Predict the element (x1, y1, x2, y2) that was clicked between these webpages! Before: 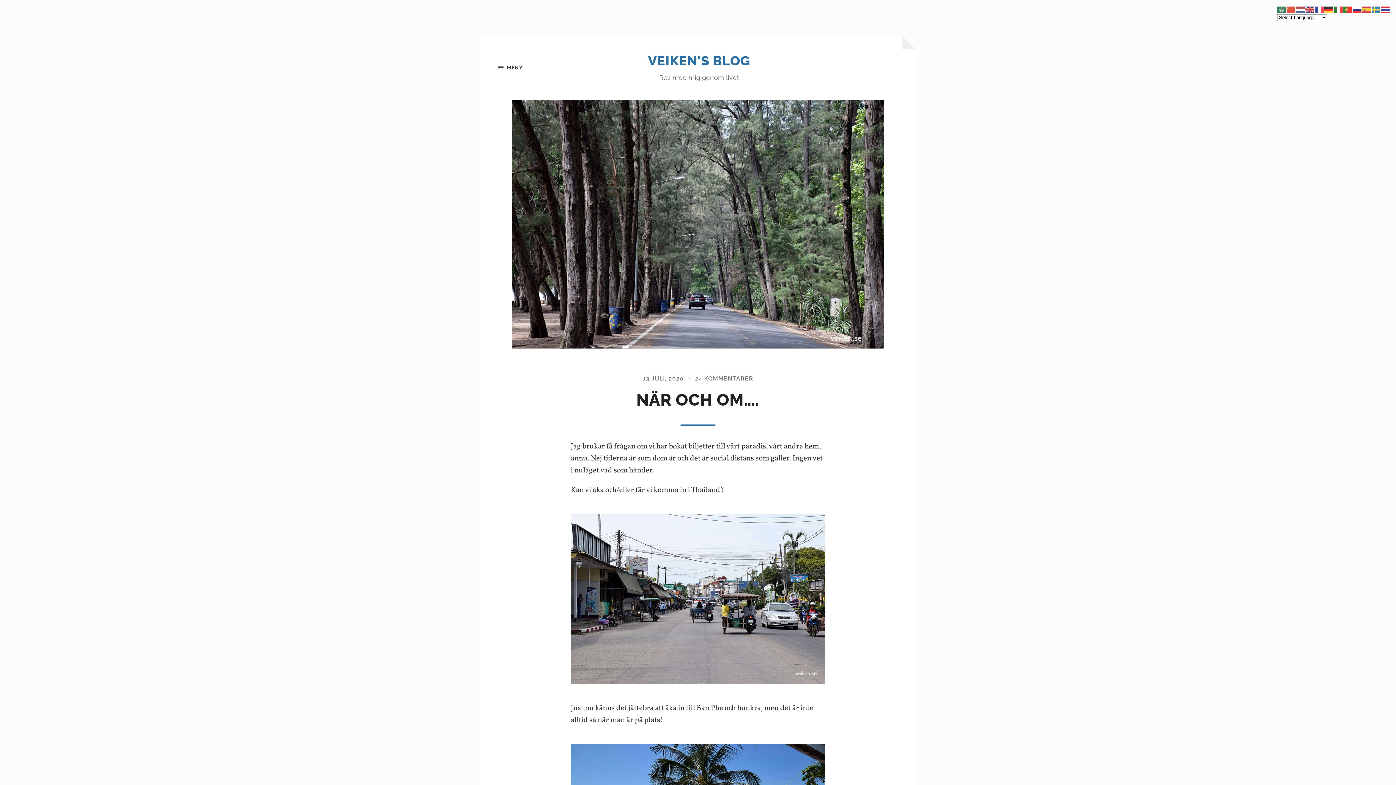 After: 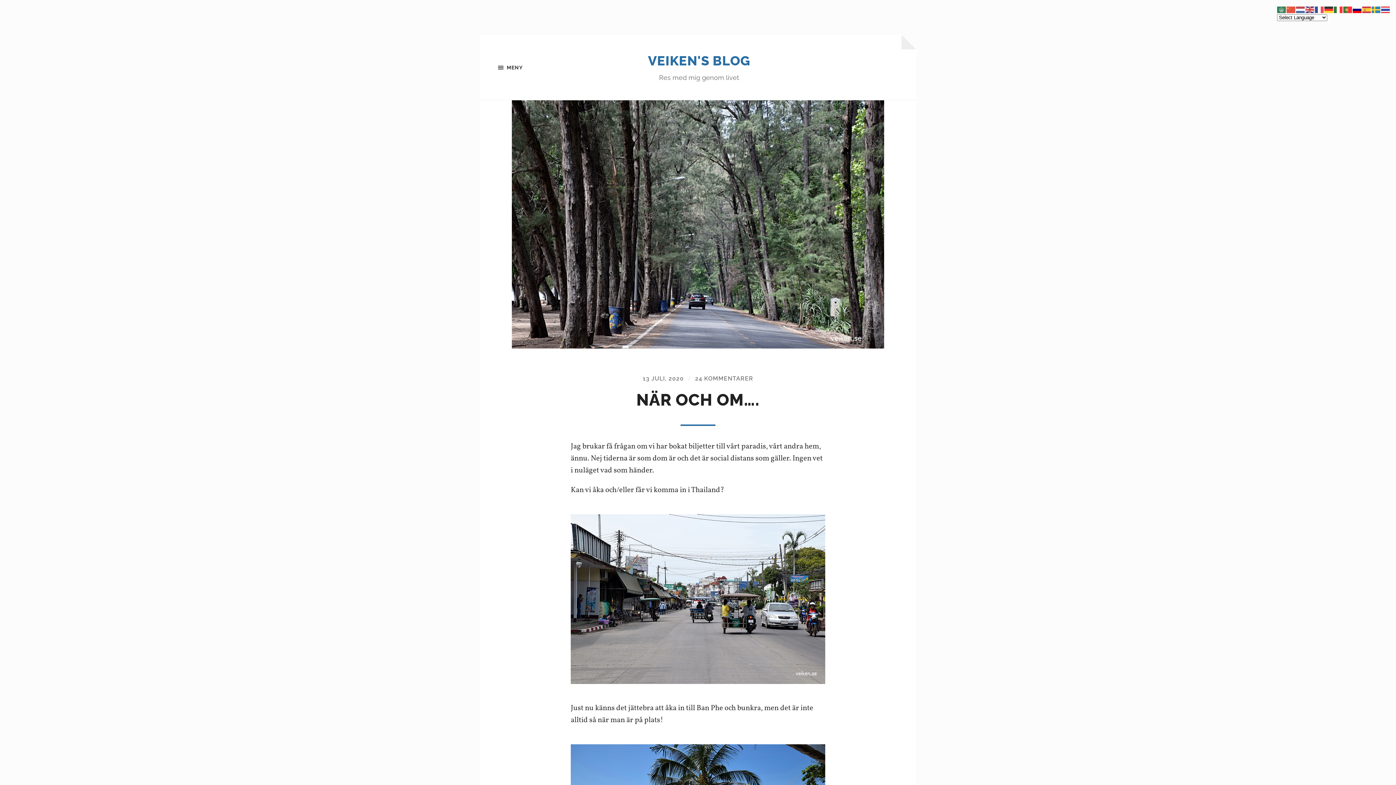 Action: bbox: (1353, 5, 1362, 13)